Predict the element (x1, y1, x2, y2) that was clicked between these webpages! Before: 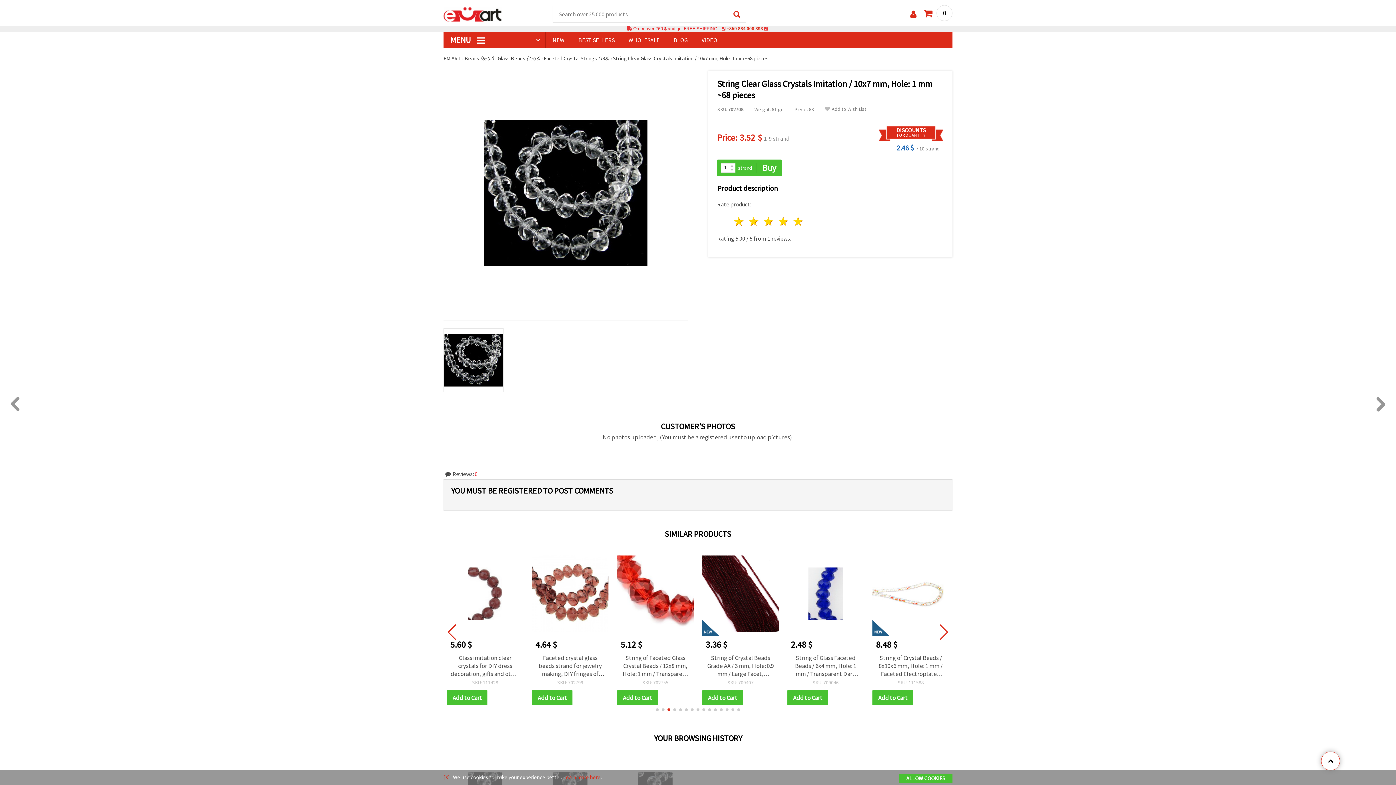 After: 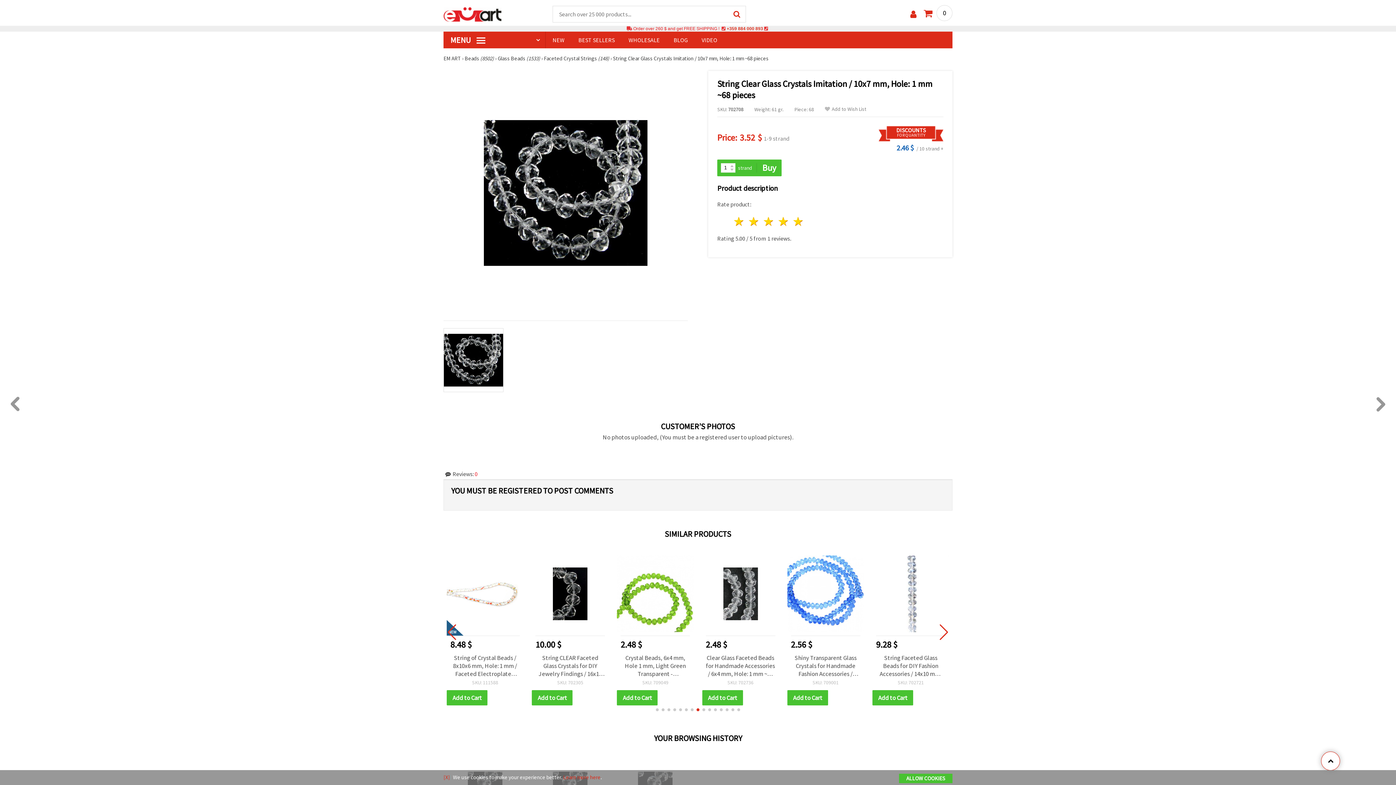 Action: bbox: (444, 333, 503, 386)